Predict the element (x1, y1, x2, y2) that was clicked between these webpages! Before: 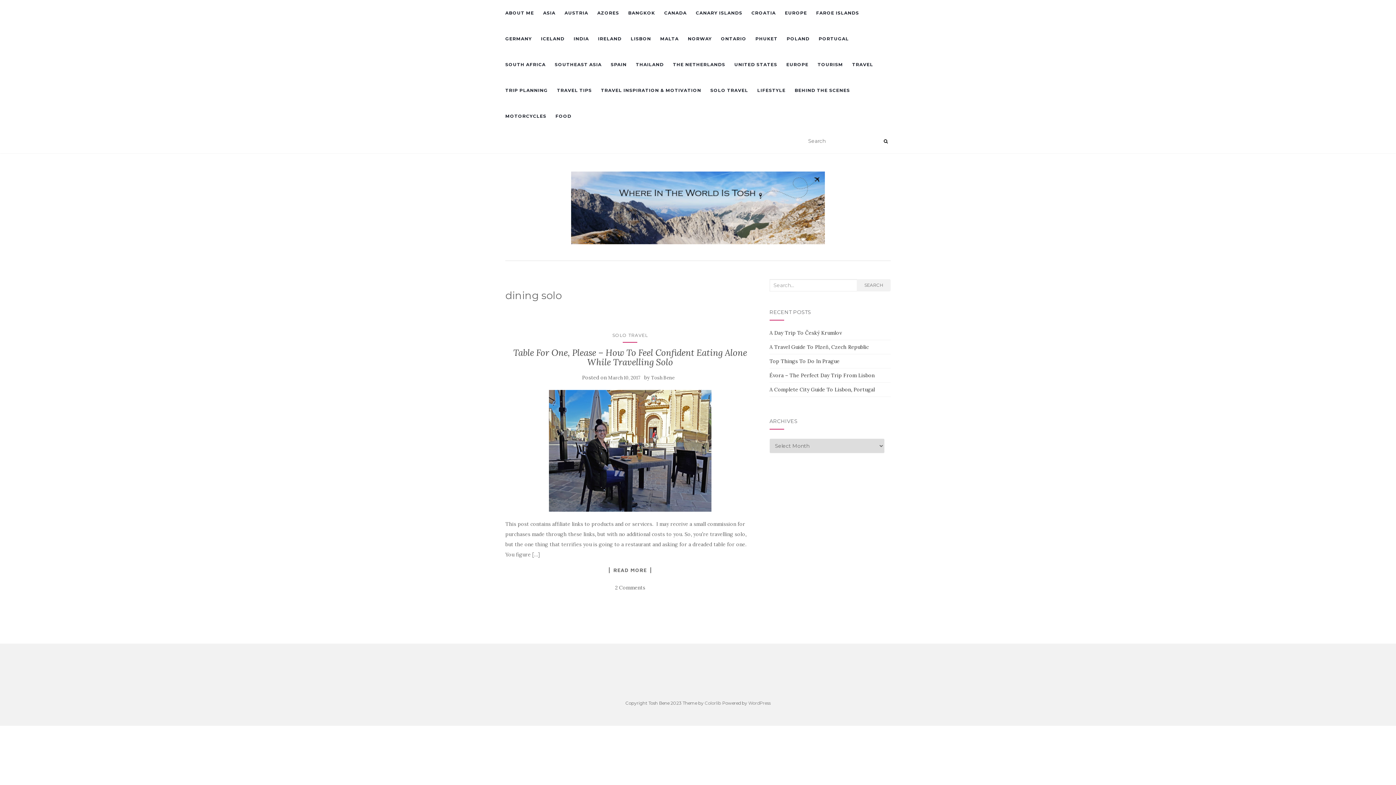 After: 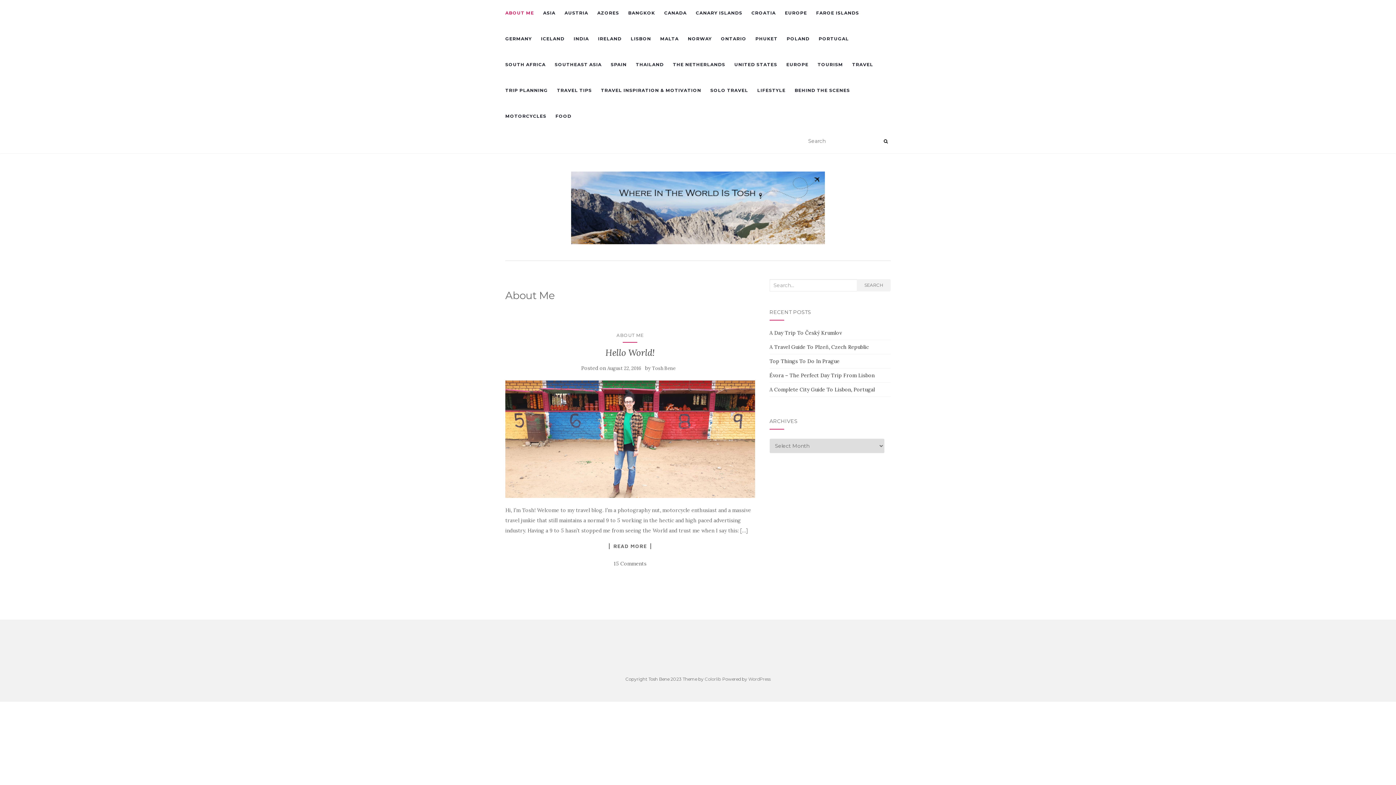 Action: label: ABOUT ME bbox: (505, 0, 534, 25)